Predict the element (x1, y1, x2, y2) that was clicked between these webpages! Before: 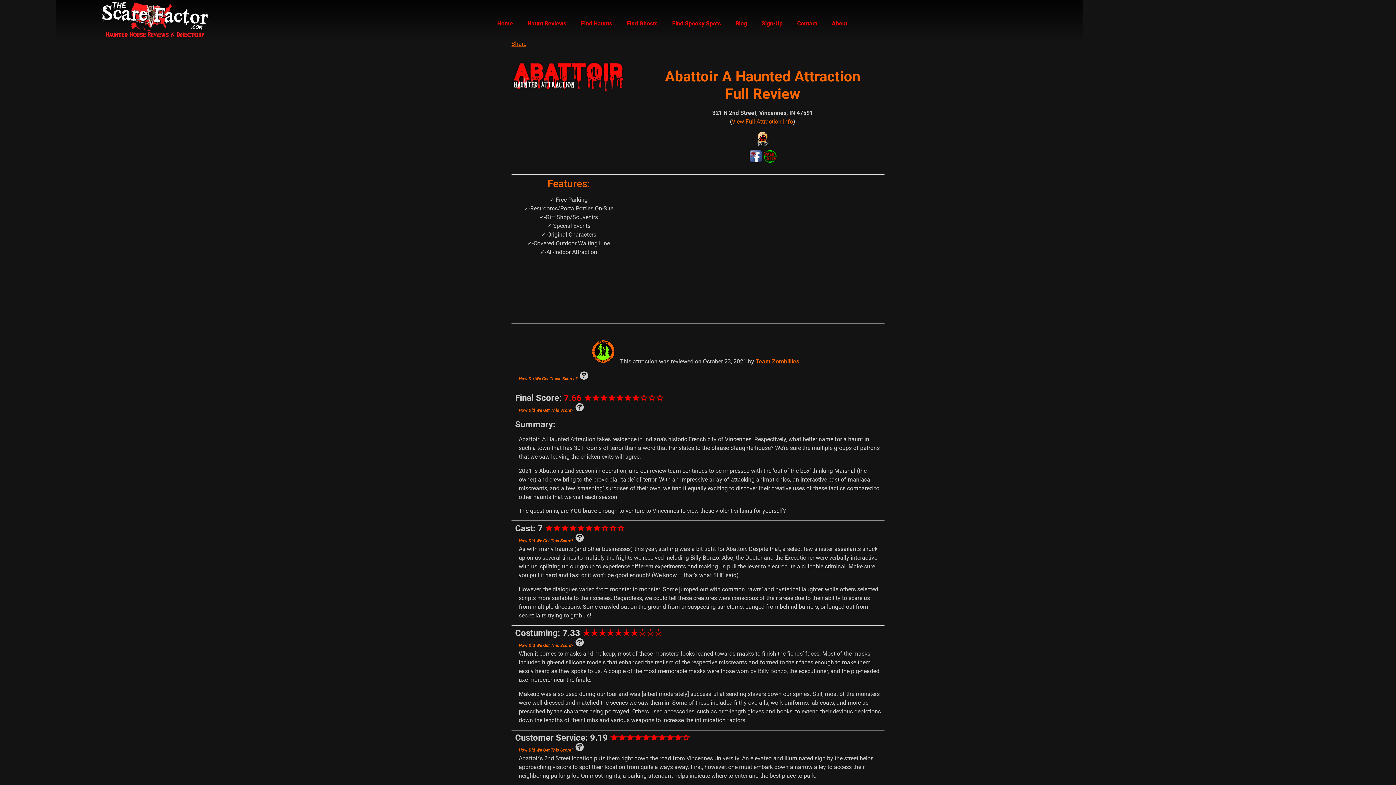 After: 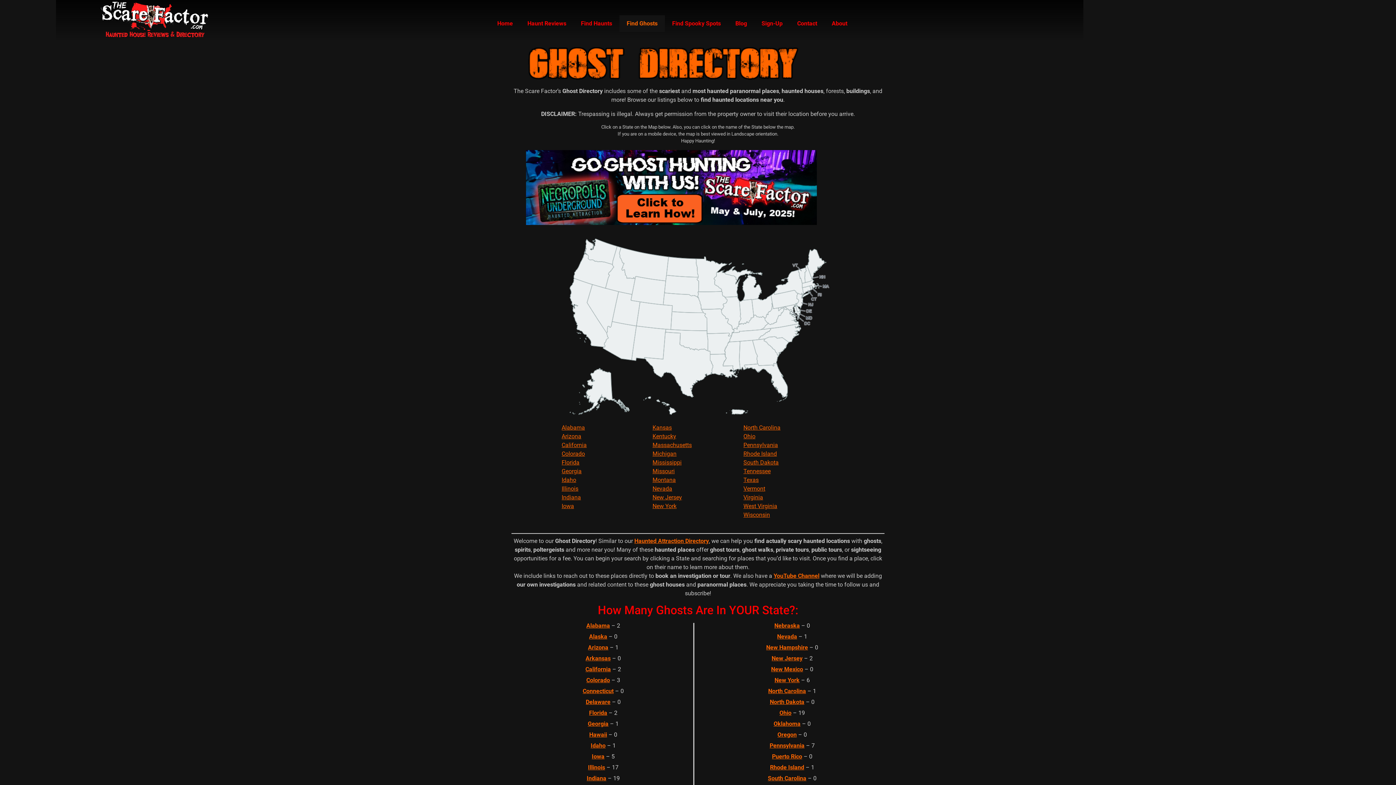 Action: bbox: (619, 15, 665, 31) label: Find Ghosts